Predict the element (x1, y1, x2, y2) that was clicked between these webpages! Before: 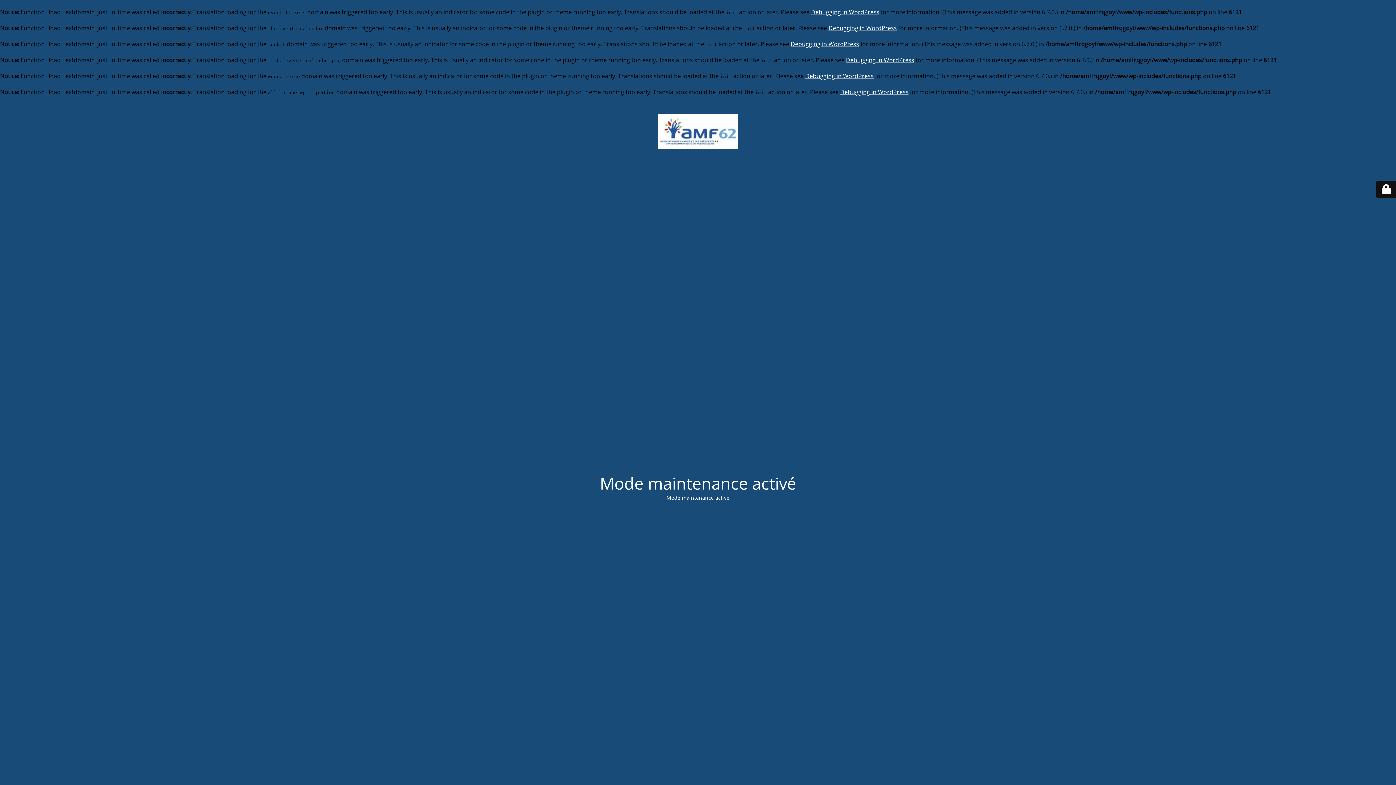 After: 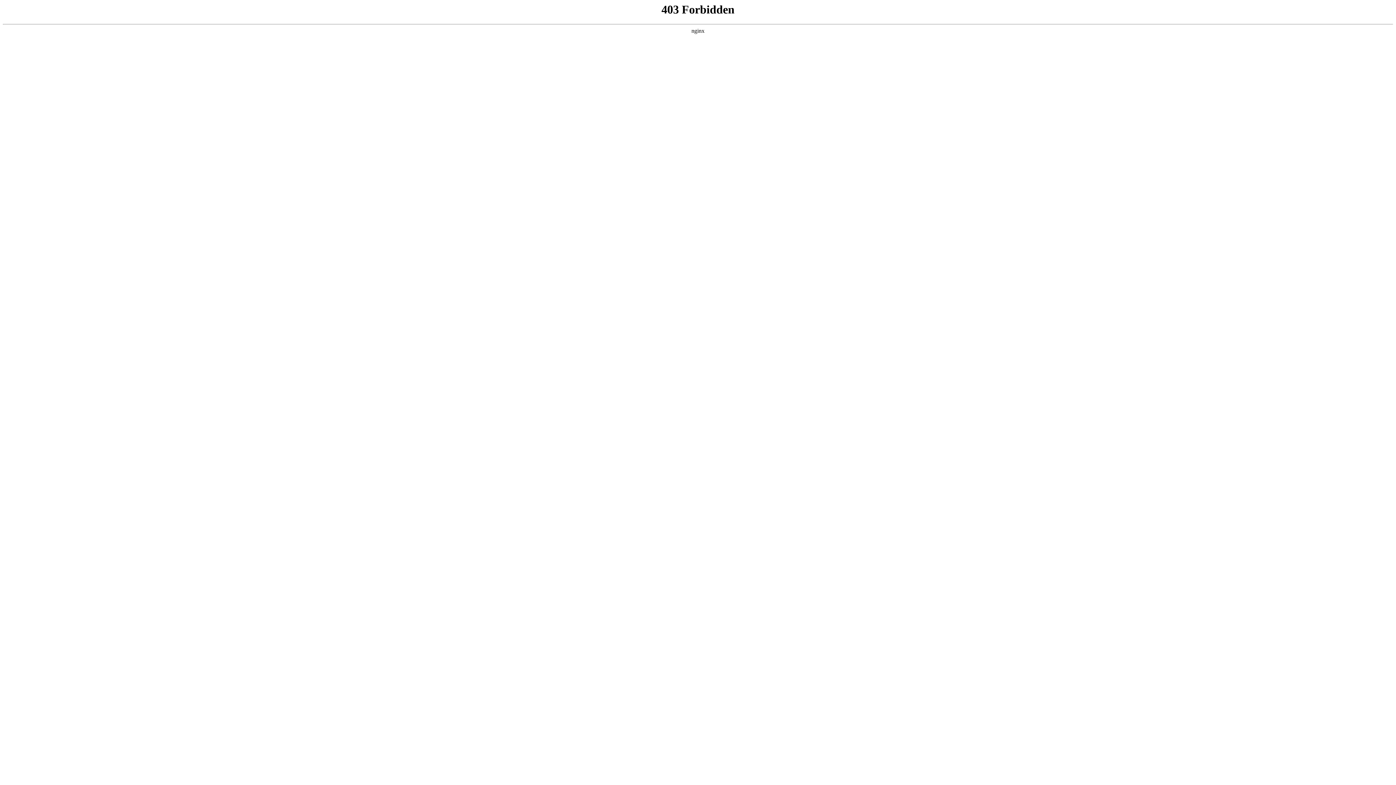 Action: bbox: (805, 72, 873, 80) label: Debugging in WordPress